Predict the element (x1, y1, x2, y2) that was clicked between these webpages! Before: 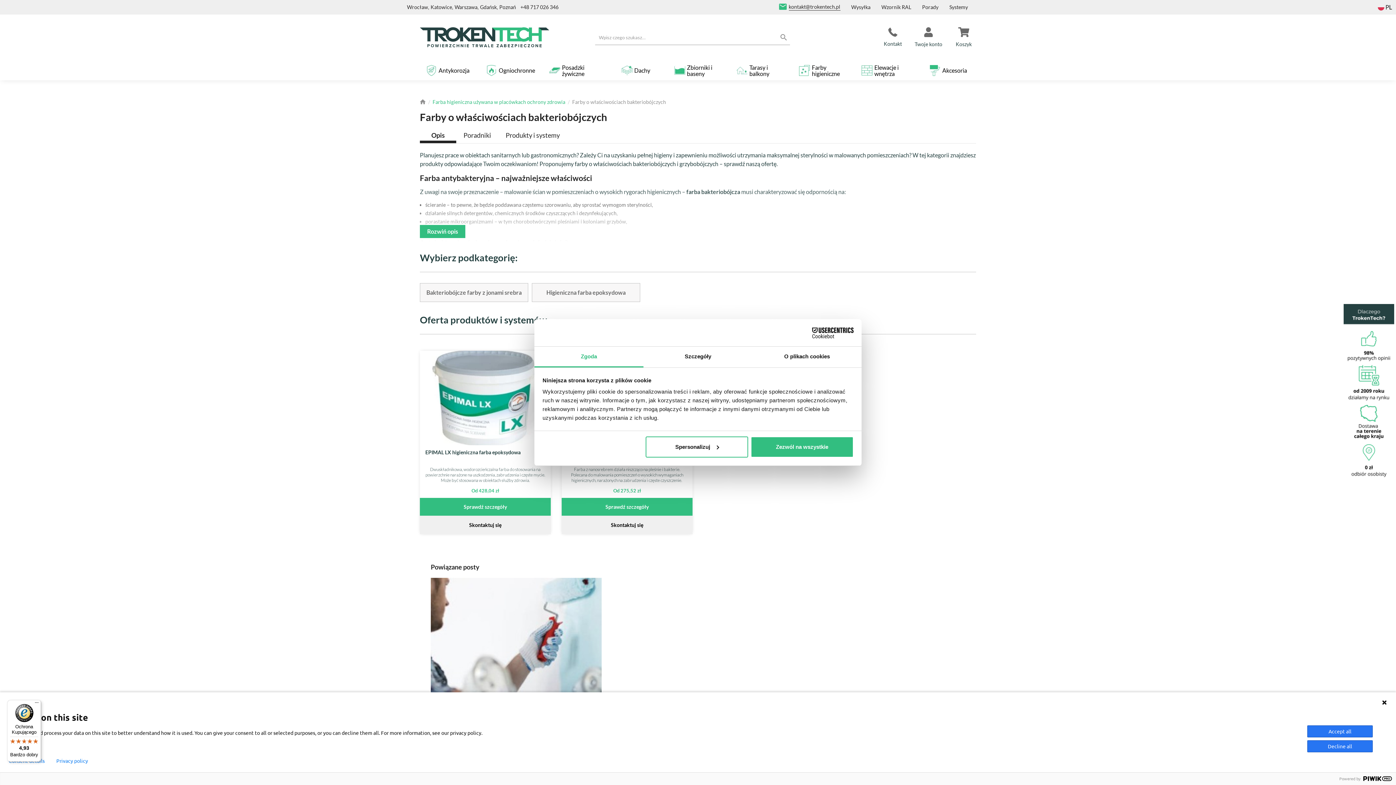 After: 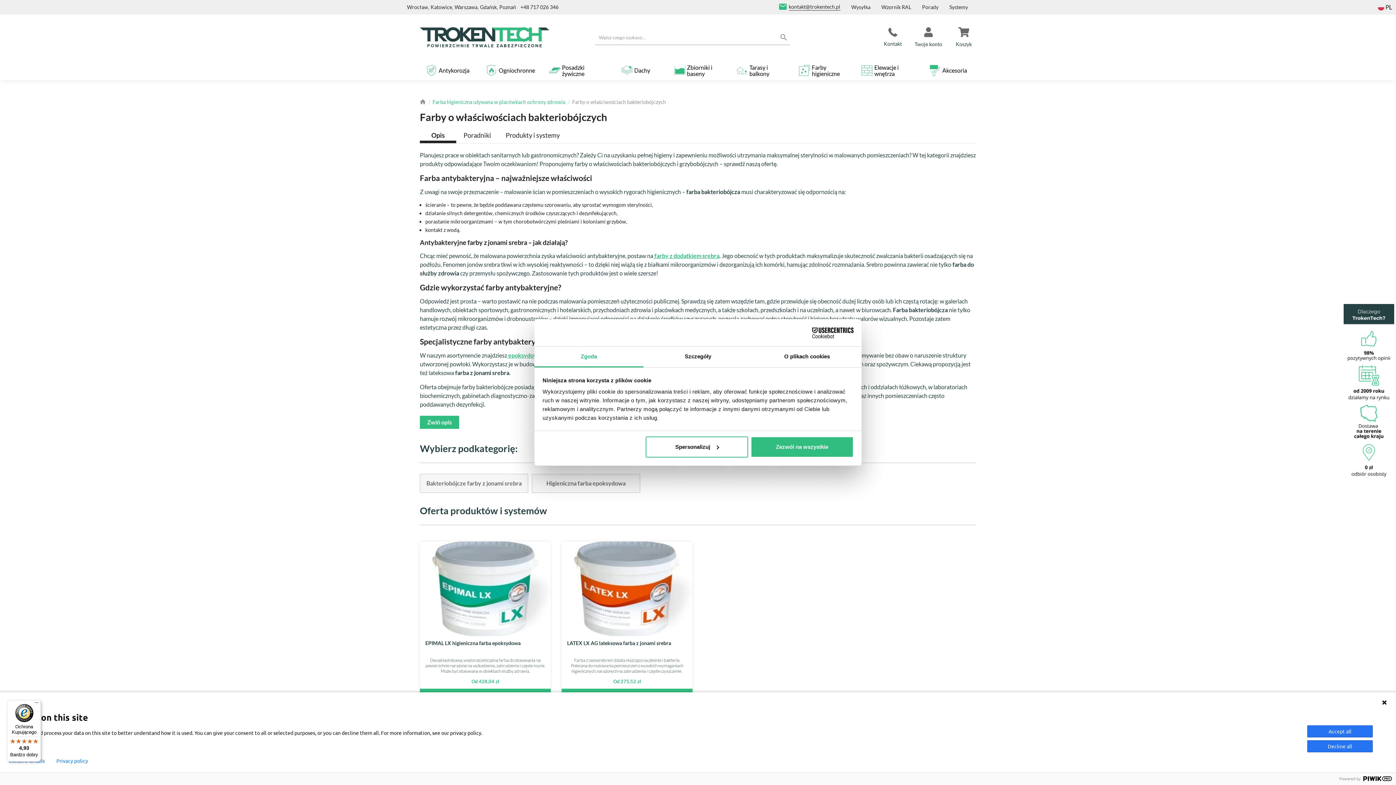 Action: label: Rozwiń opis bbox: (420, 225, 465, 238)